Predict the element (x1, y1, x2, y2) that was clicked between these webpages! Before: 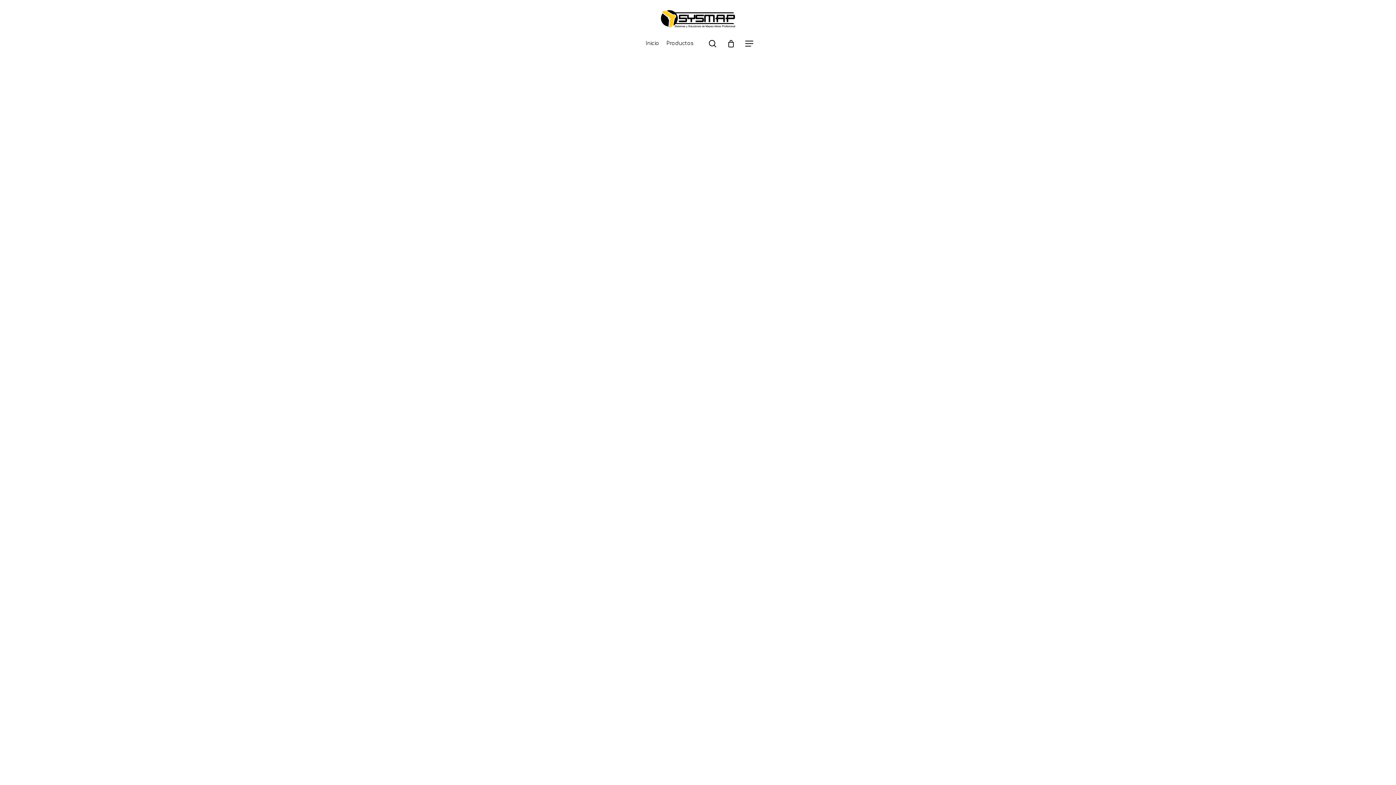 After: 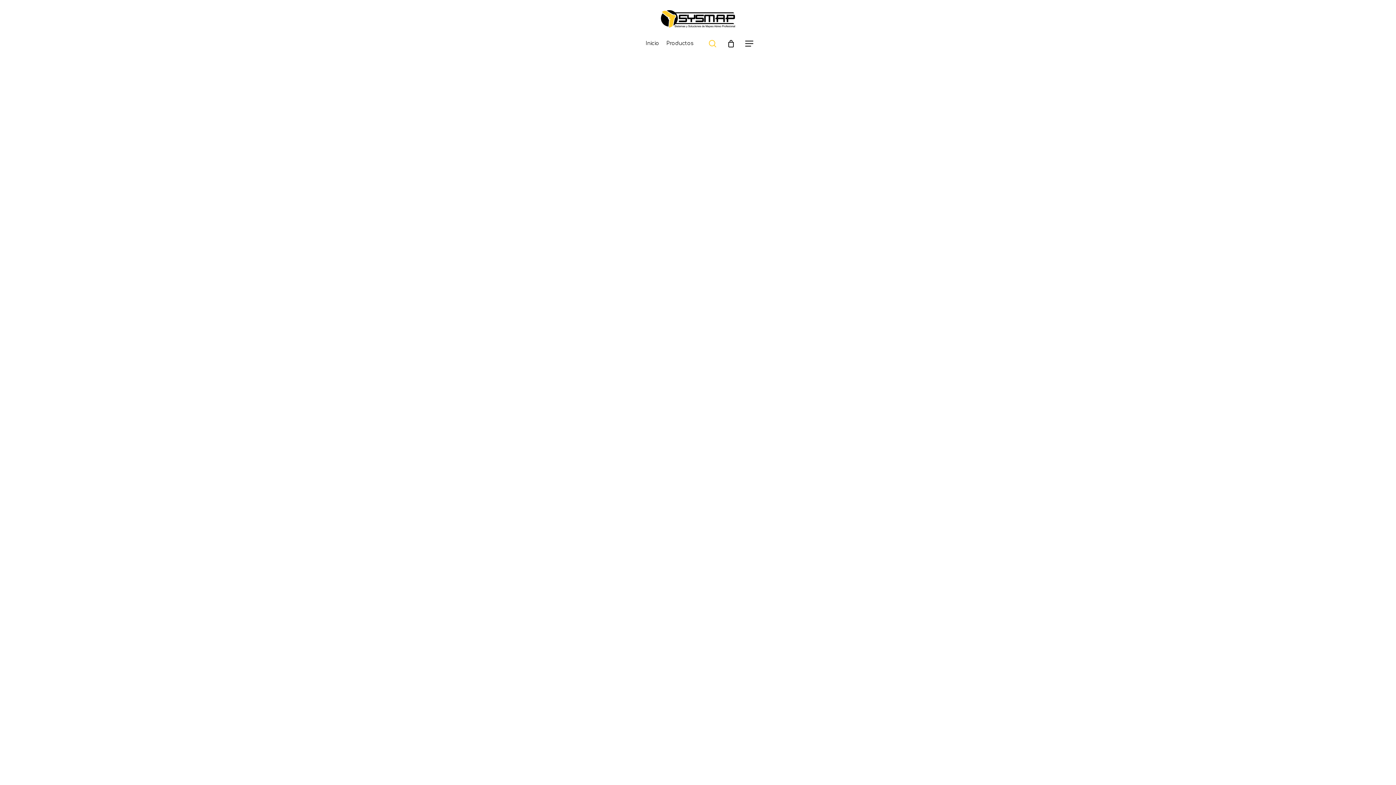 Action: label: search bbox: (708, 39, 717, 47)